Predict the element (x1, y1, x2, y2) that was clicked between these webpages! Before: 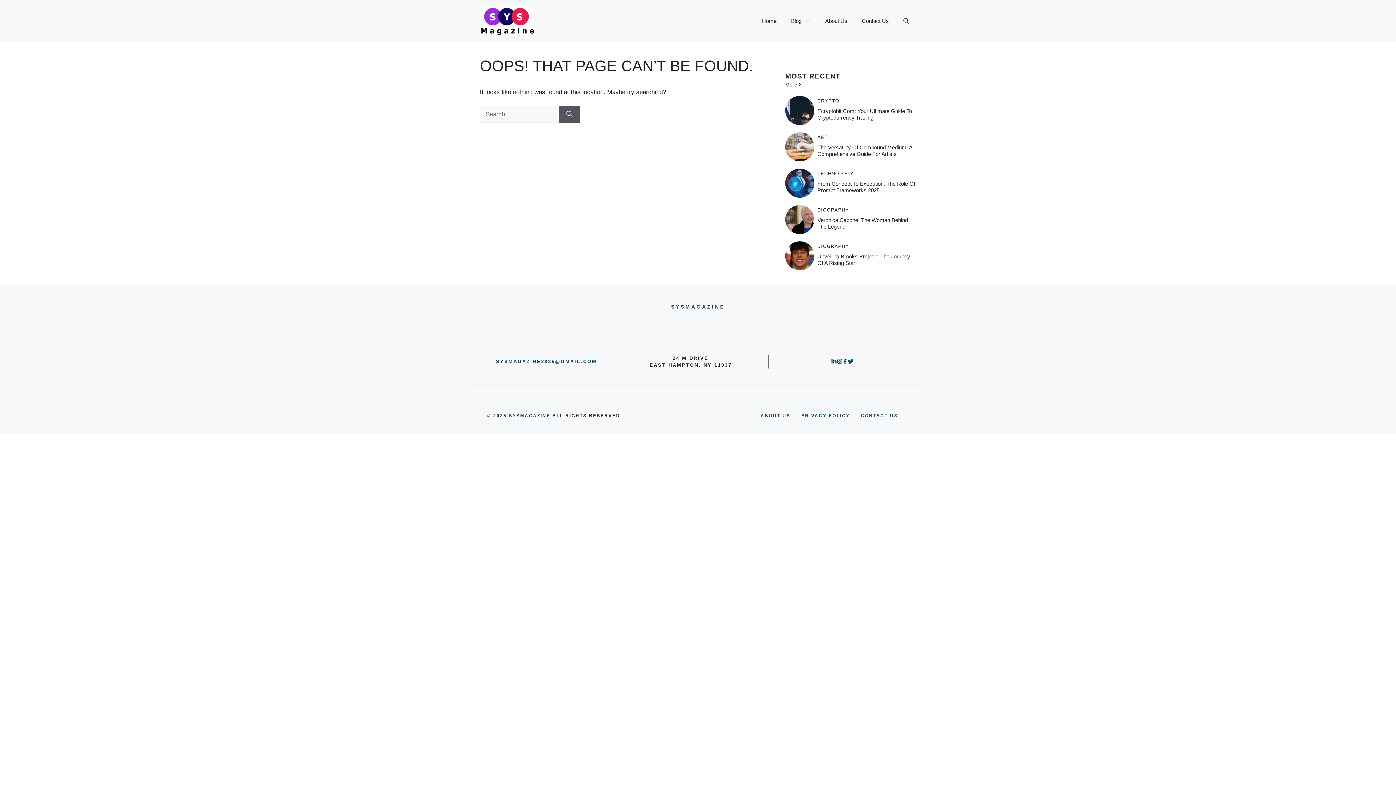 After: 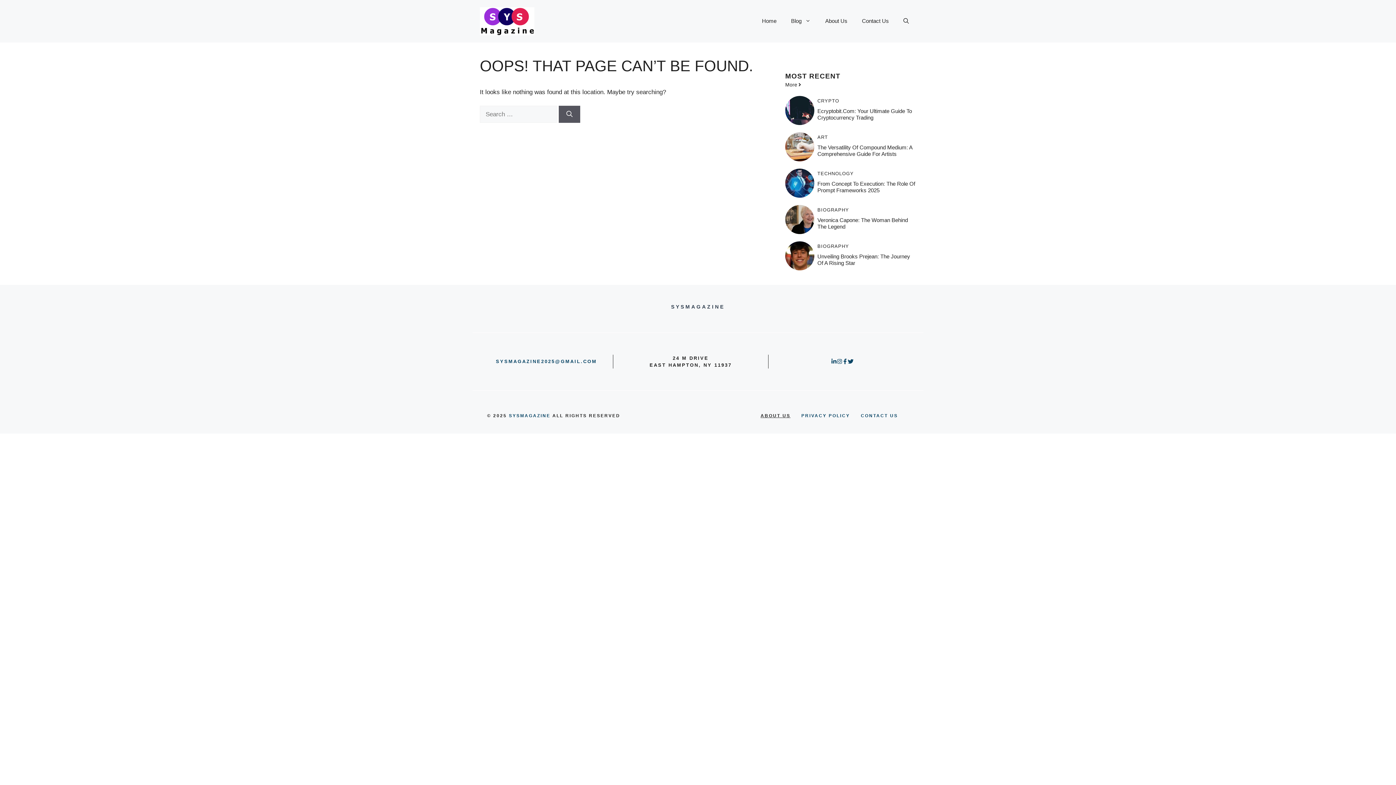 Action: bbox: (760, 412, 790, 419) label: ABOUT US